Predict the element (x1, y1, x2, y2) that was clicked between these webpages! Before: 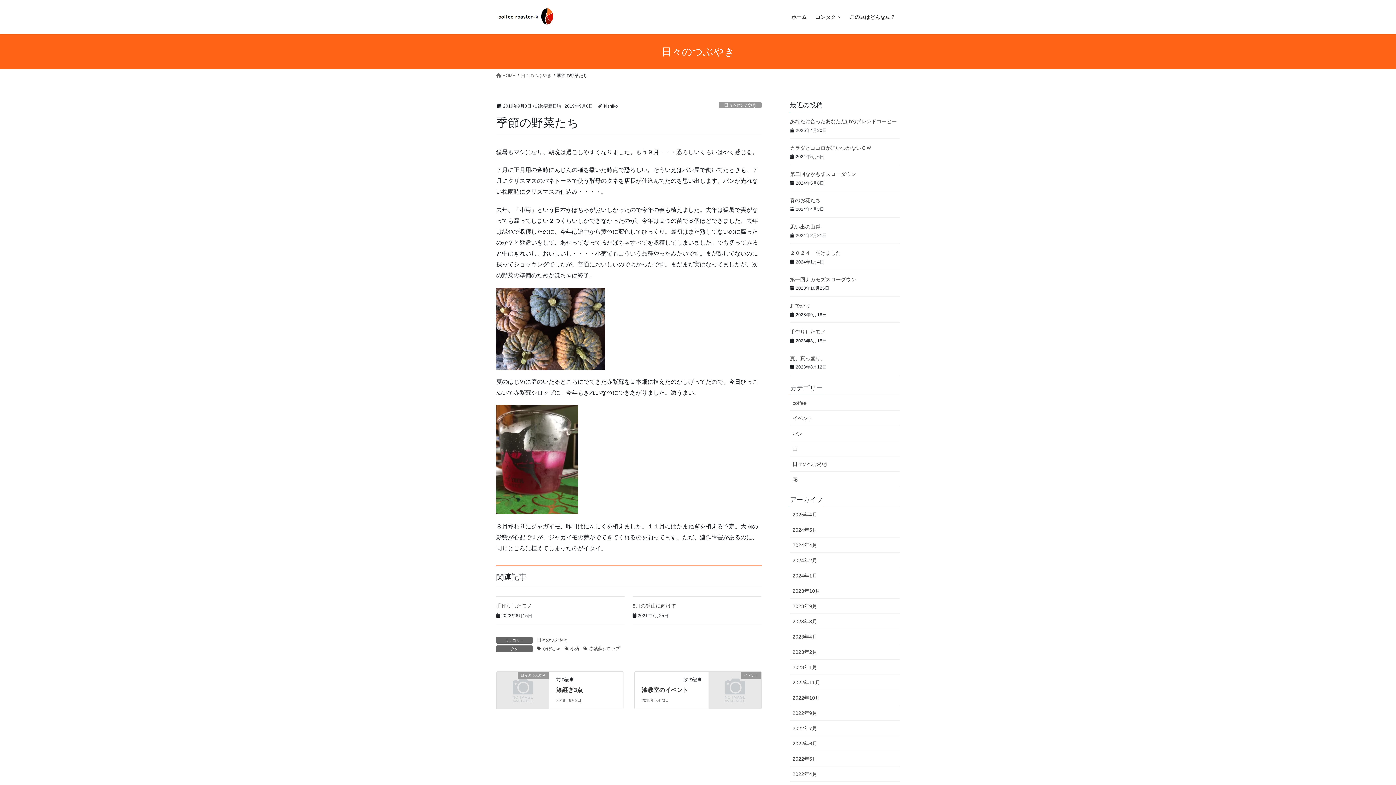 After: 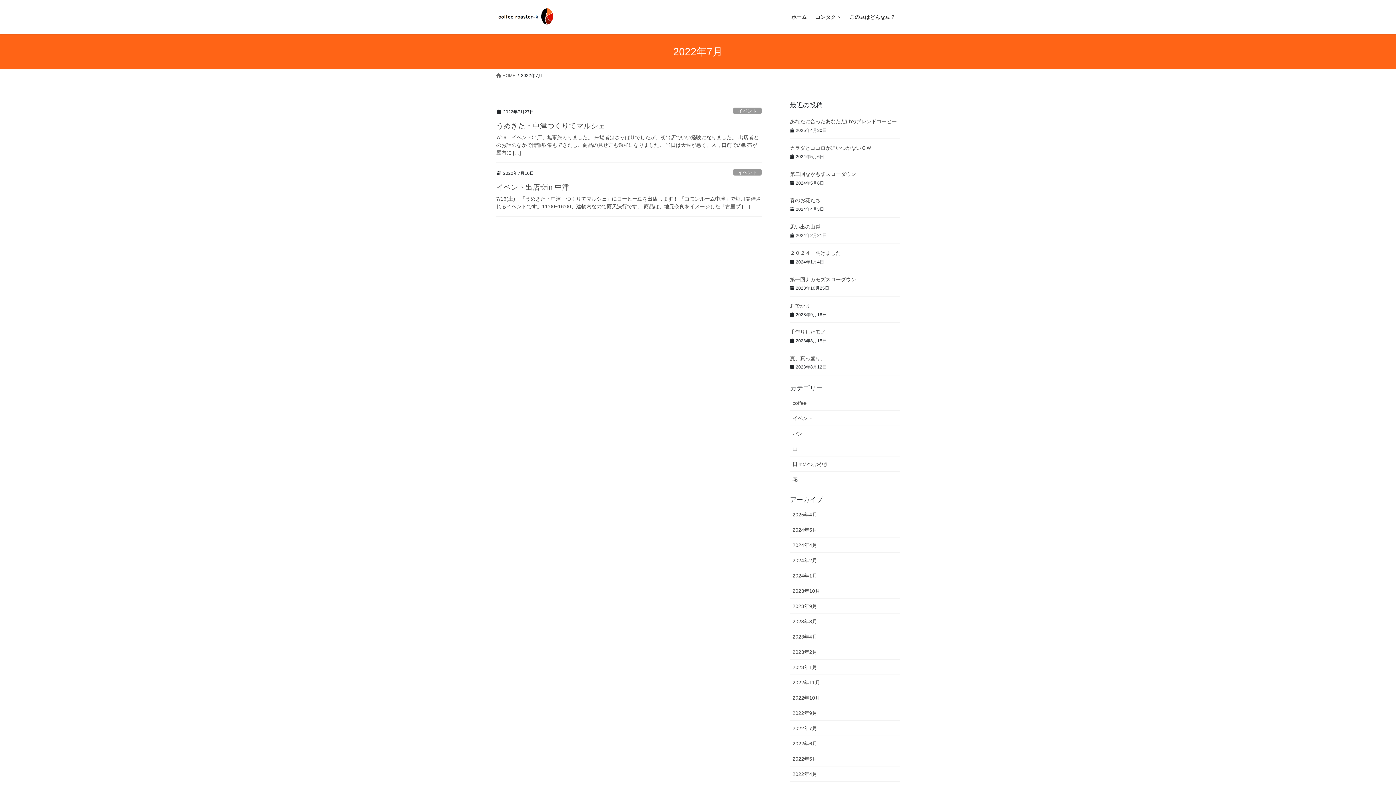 Action: bbox: (790, 721, 900, 736) label: 2022年7月